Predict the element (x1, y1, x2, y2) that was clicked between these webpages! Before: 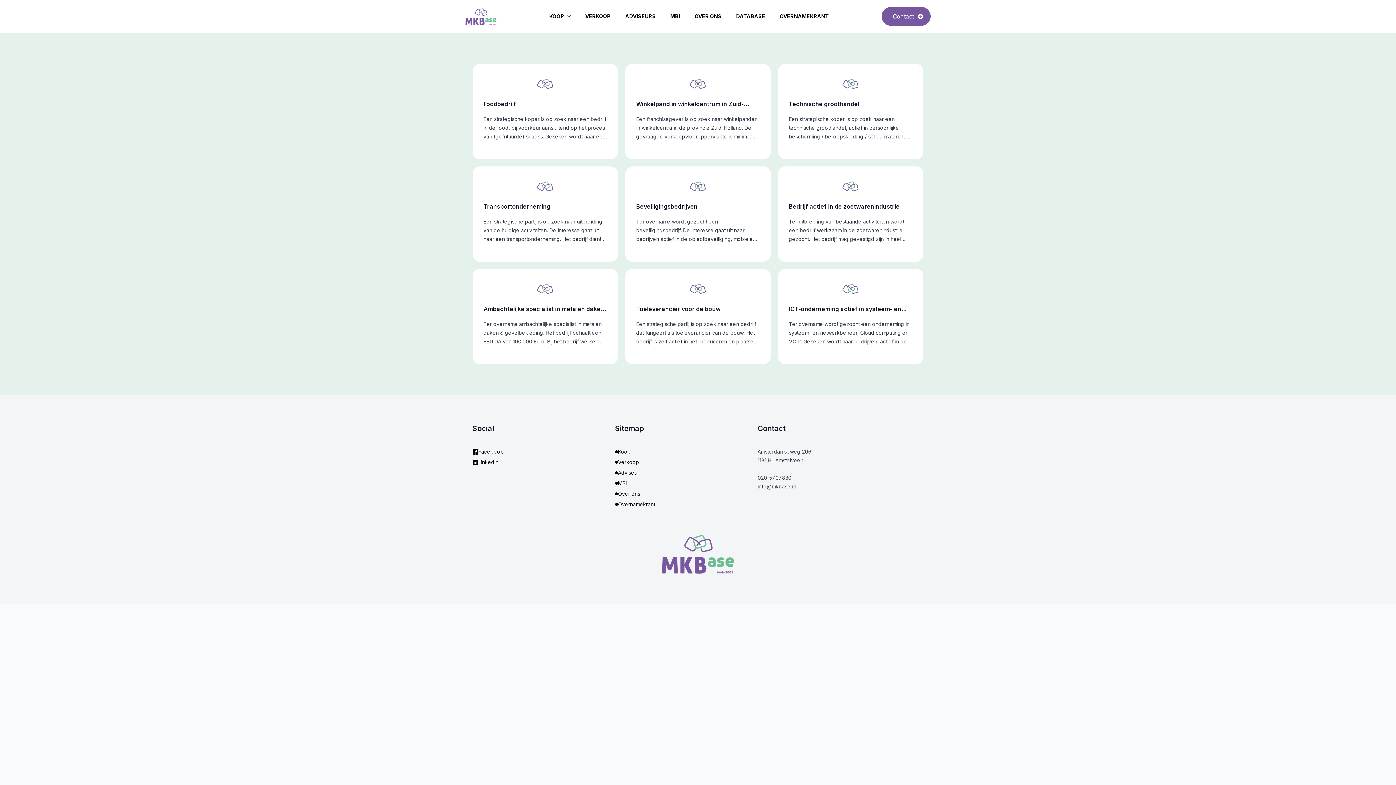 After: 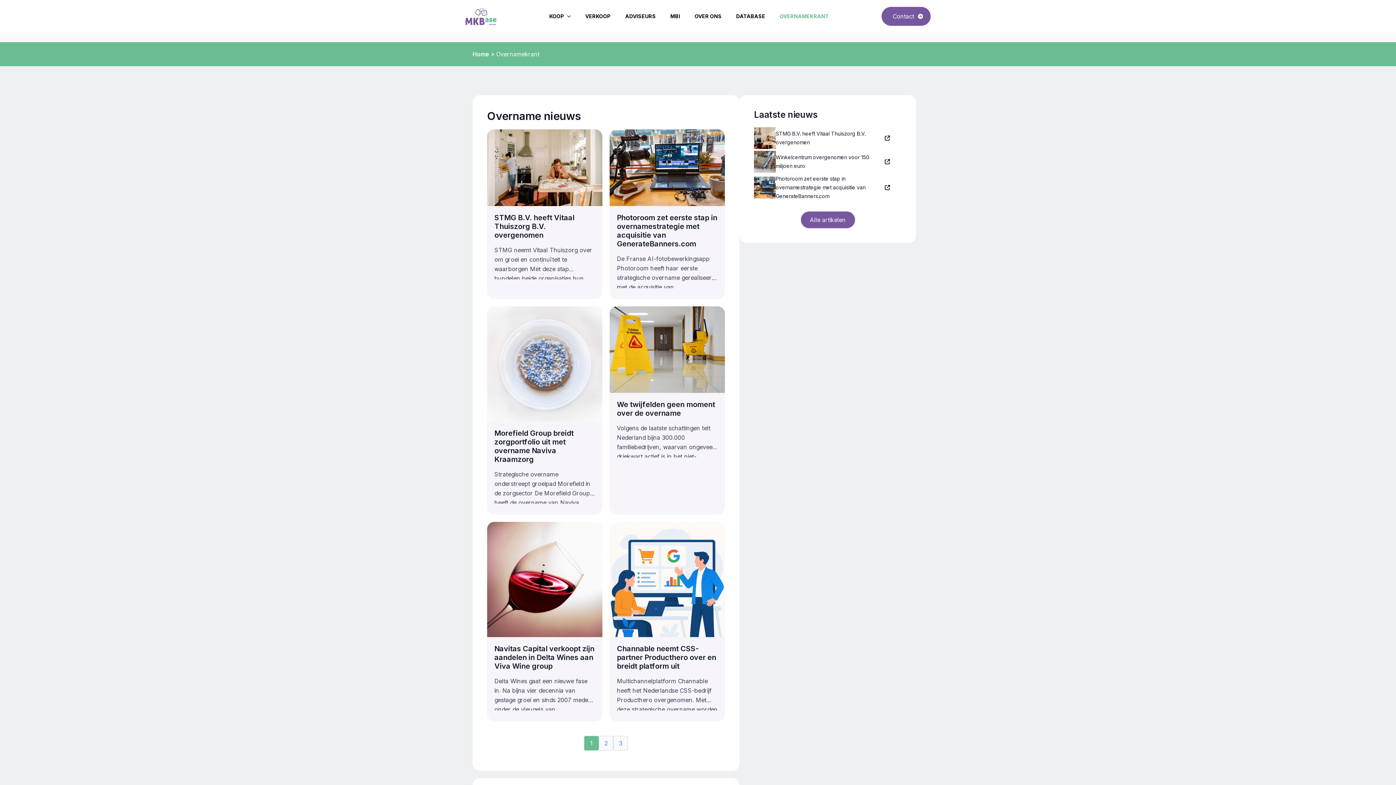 Action: bbox: (618, 500, 655, 509) label: Overnamekrant